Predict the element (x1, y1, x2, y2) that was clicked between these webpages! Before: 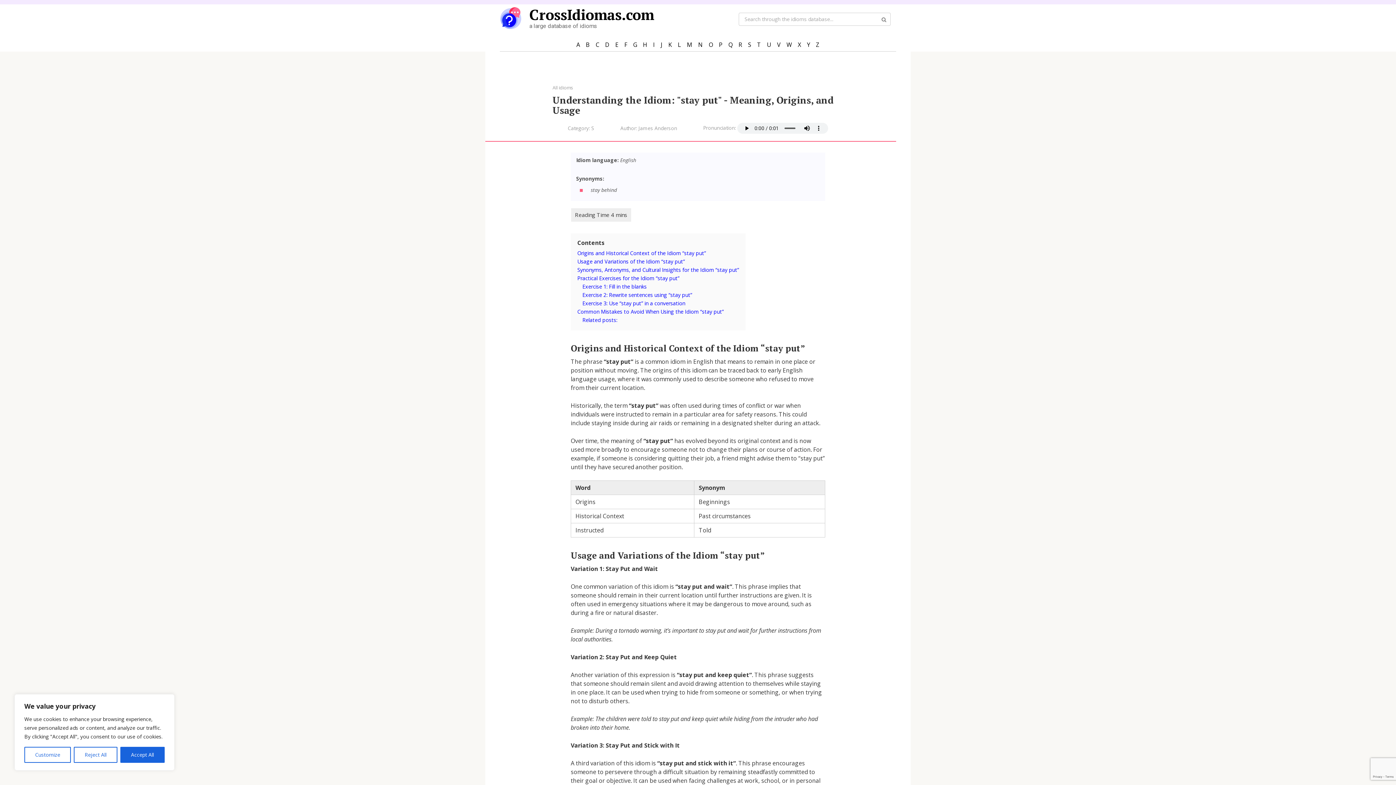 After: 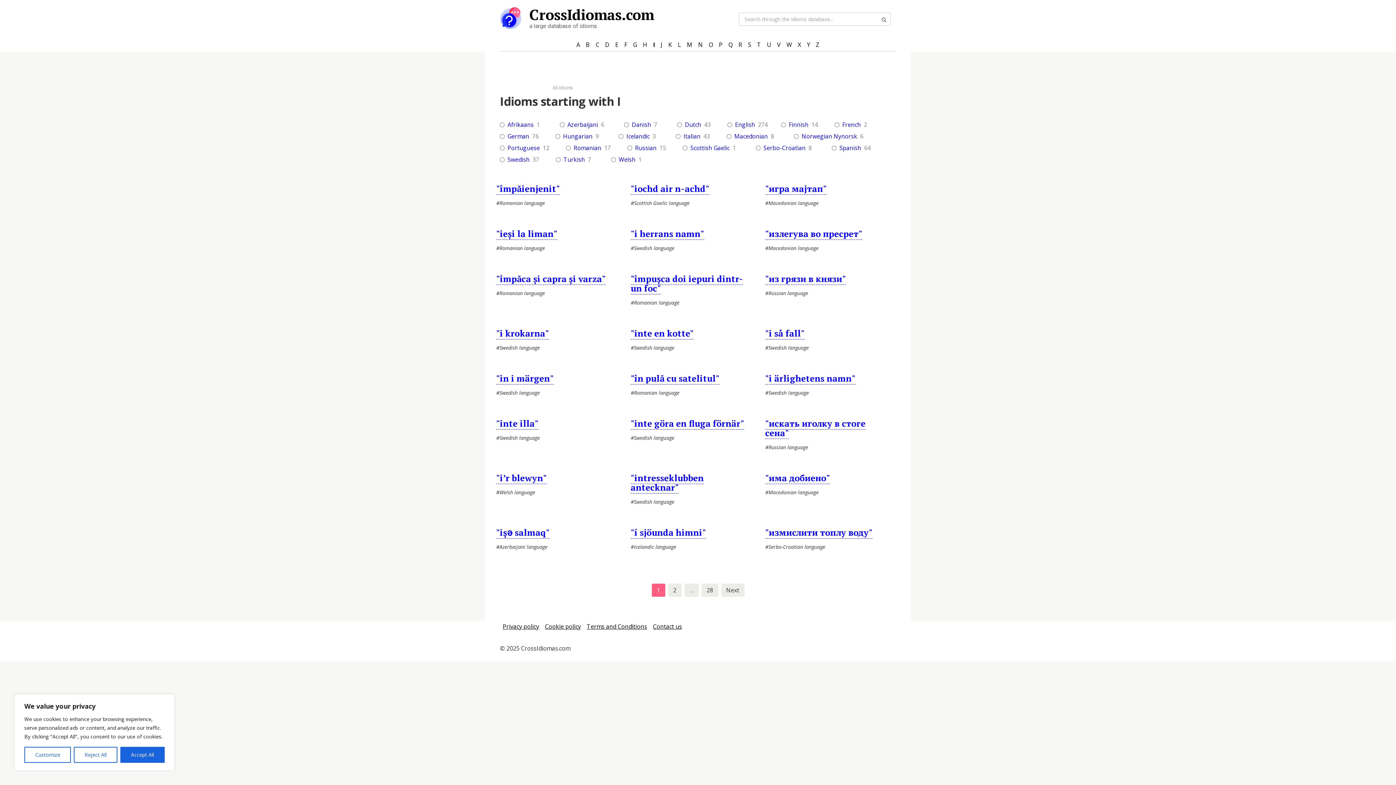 Action: bbox: (650, 38, 658, 50) label: I